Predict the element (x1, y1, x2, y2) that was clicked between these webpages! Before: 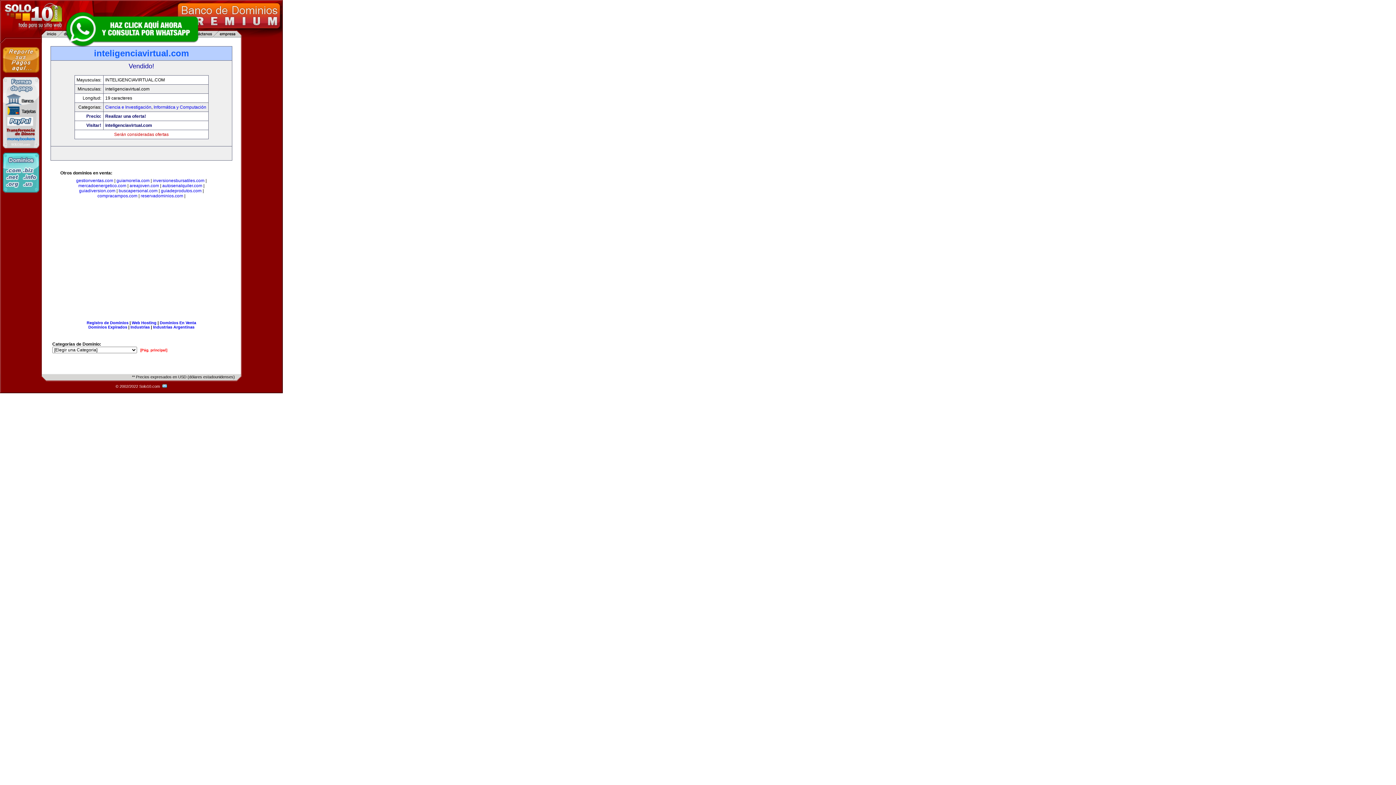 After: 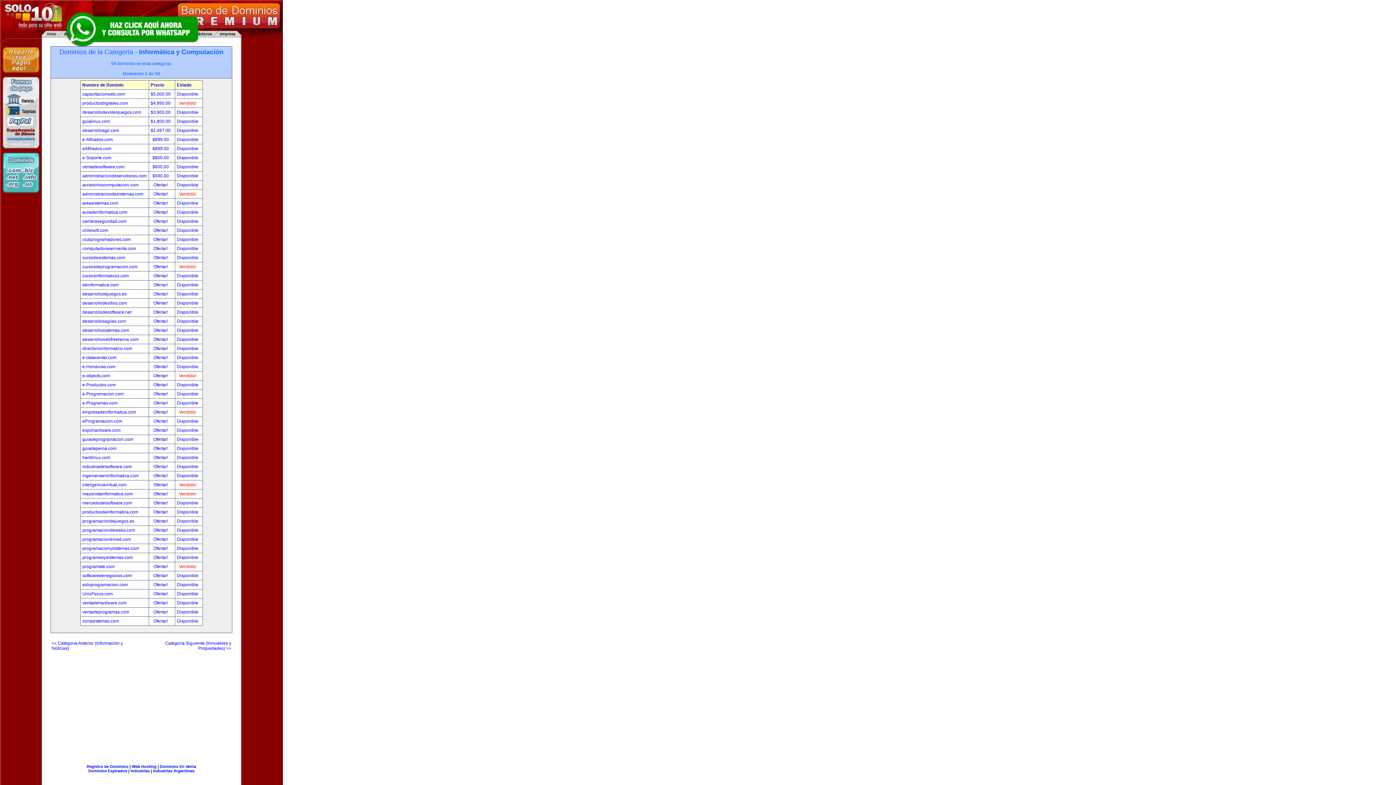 Action: bbox: (153, 104, 206, 109) label: Informática y Computación